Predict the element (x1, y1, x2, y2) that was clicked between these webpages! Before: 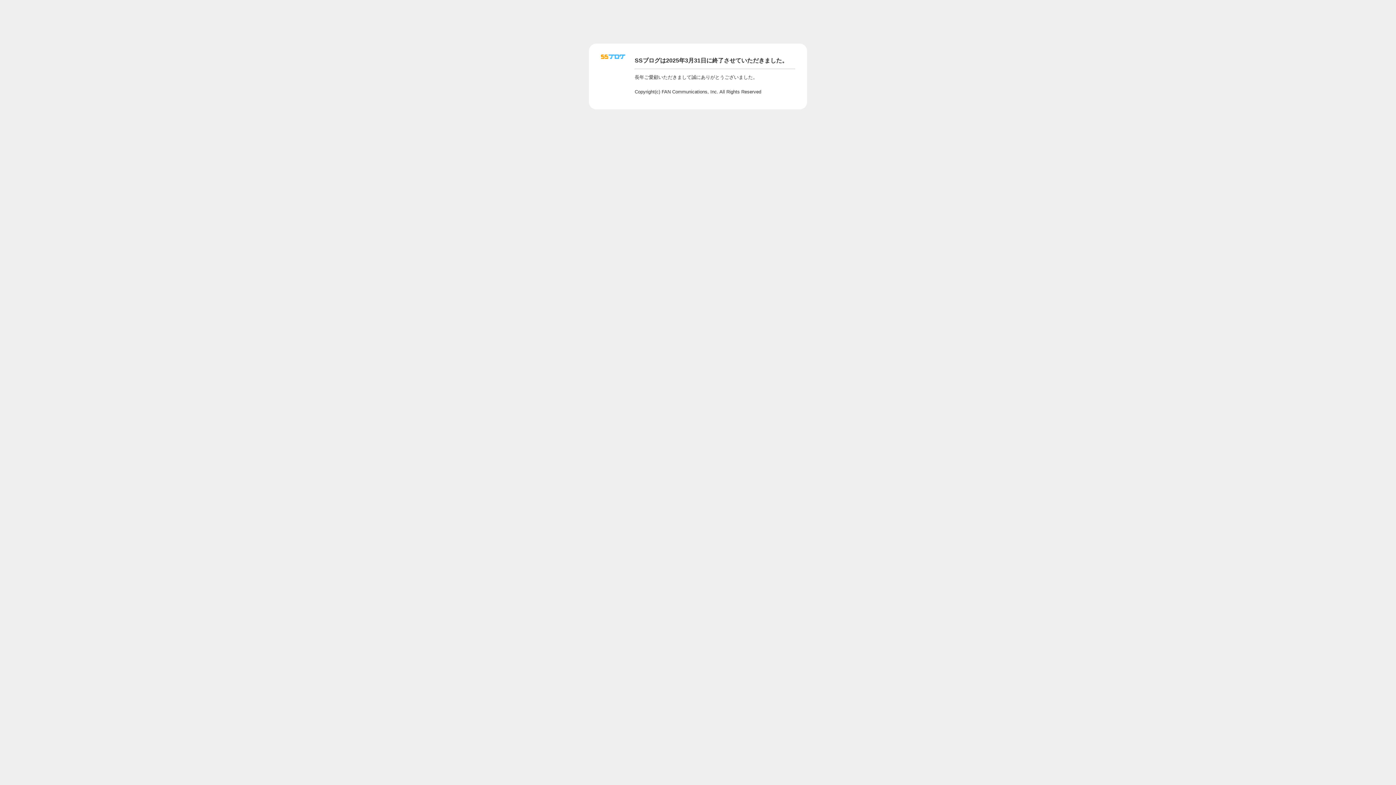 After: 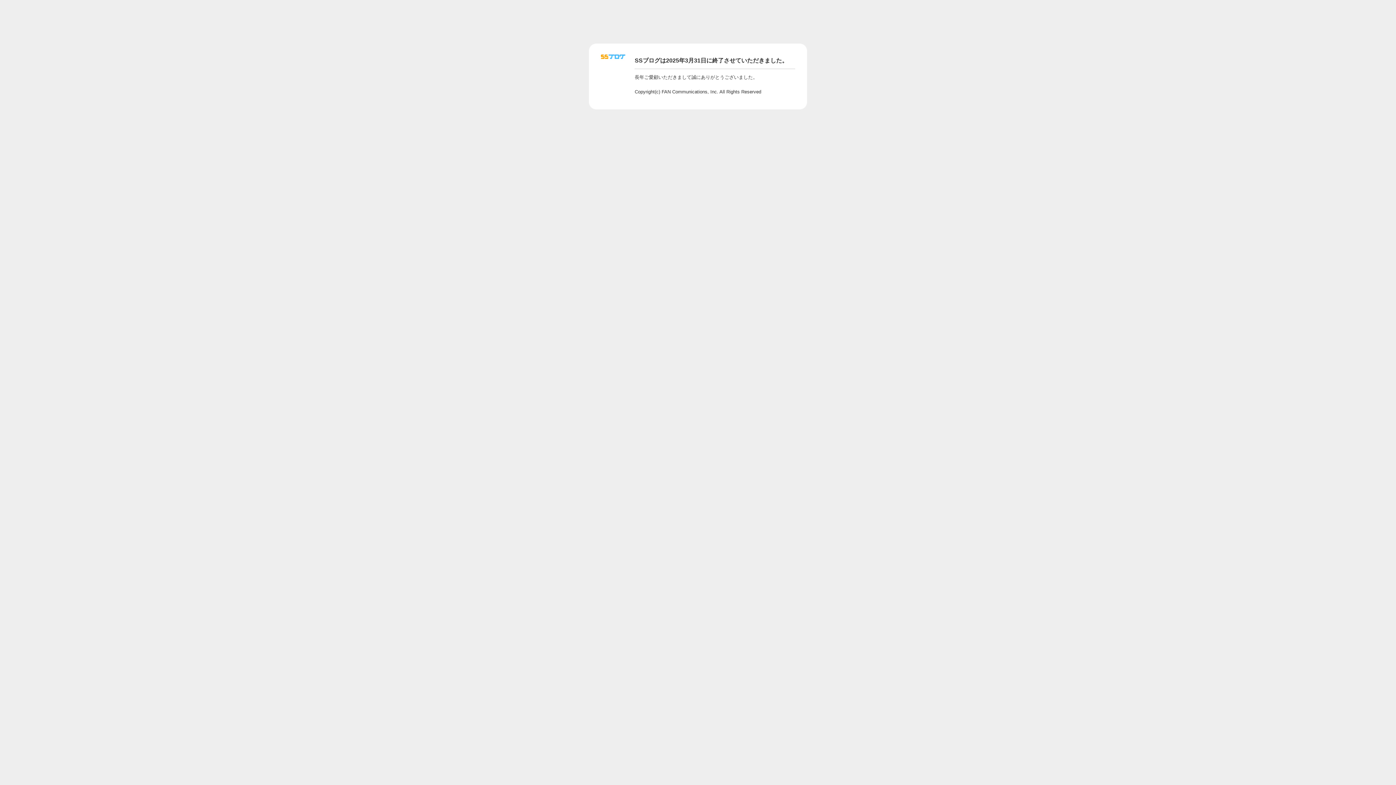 Action: bbox: (601, 56, 625, 62)